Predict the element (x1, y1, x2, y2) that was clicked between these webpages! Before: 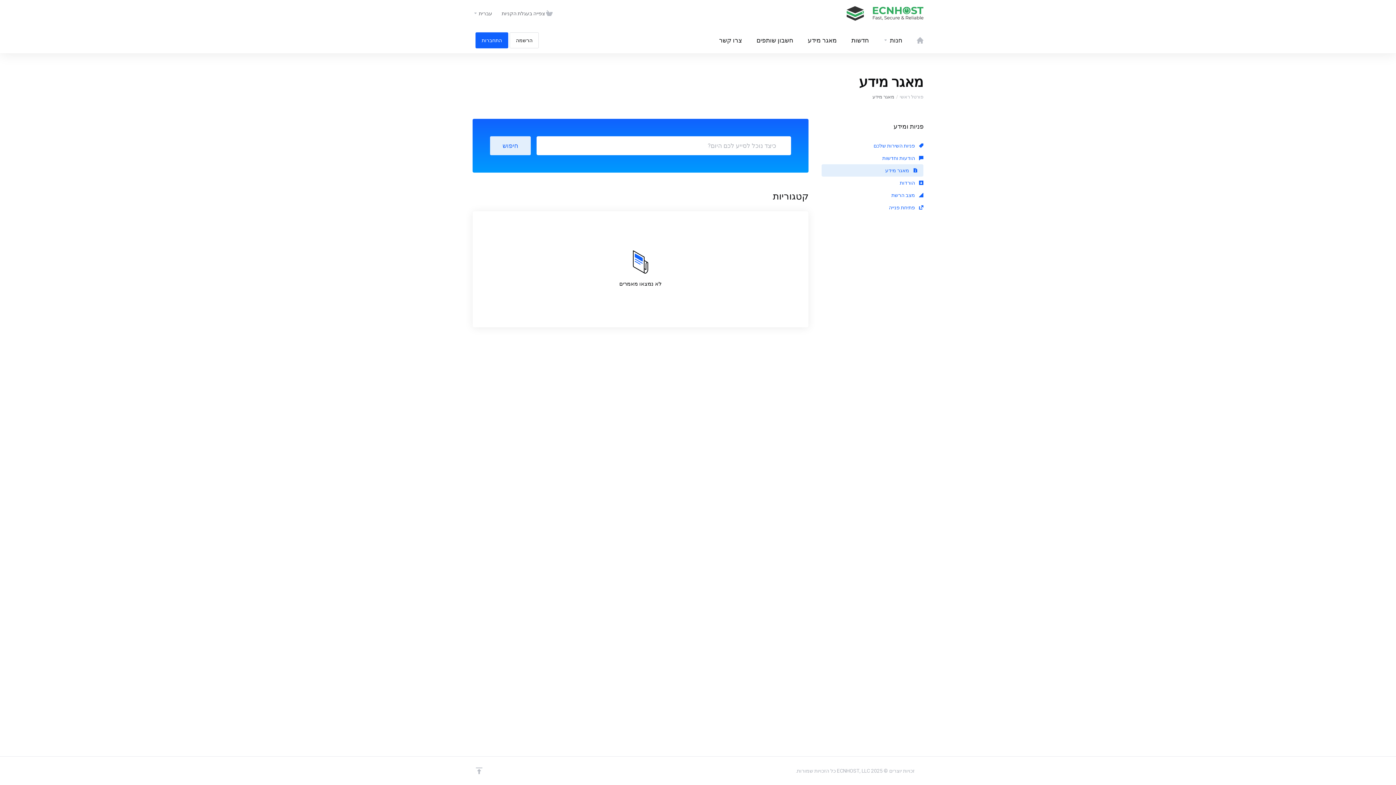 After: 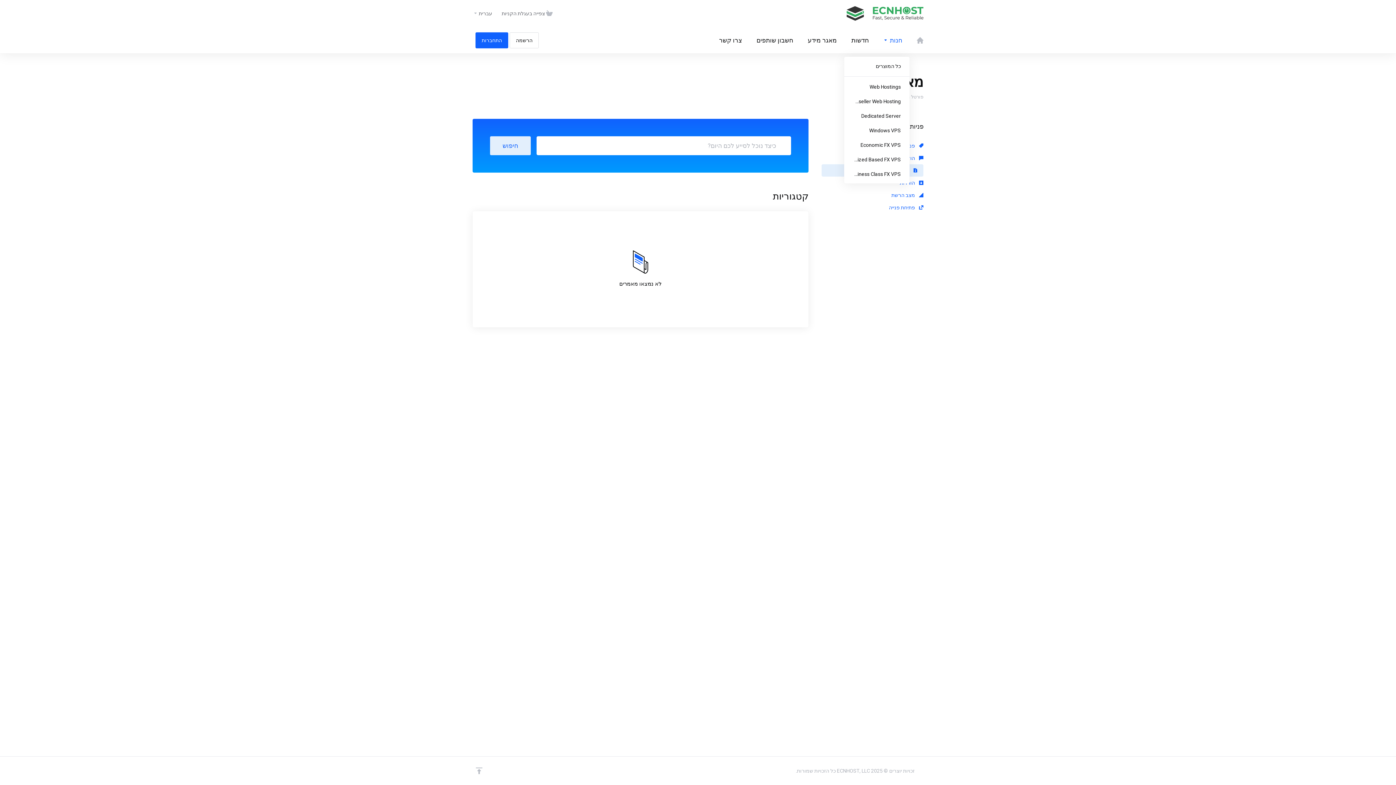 Action: label: חנות bbox: (876, 26, 909, 53)